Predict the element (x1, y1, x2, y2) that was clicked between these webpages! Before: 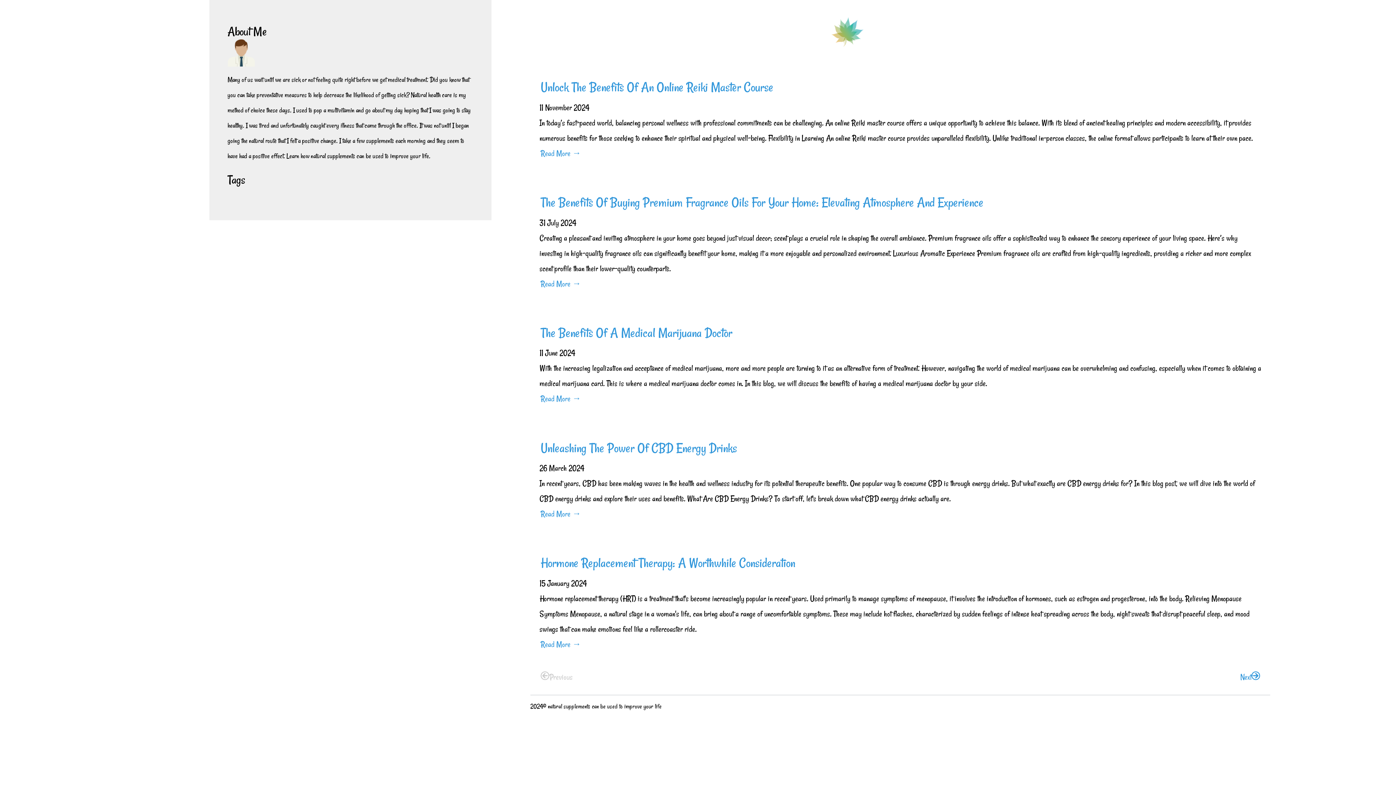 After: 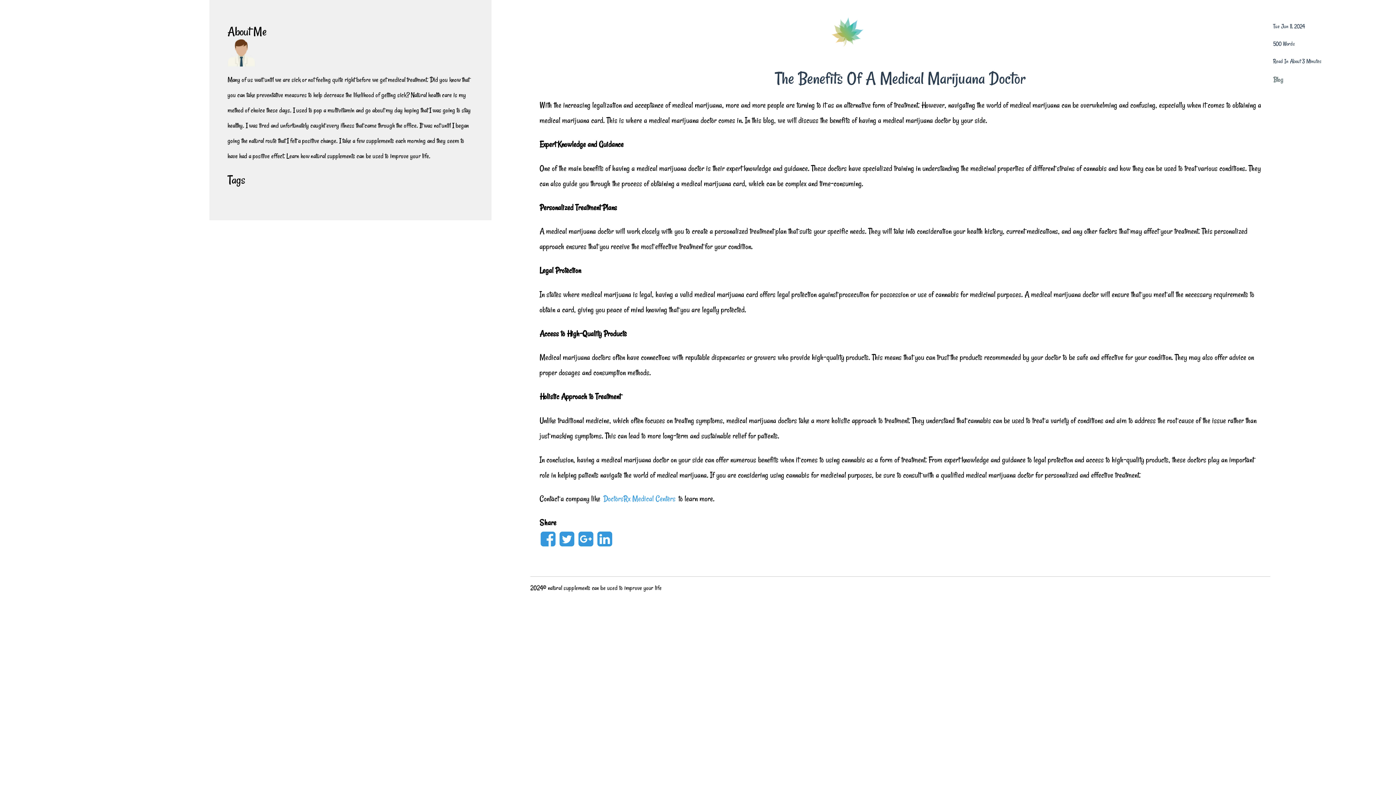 Action: bbox: (539, 323, 733, 342) label: The Benefits Of A Medical Marijuana Doctor